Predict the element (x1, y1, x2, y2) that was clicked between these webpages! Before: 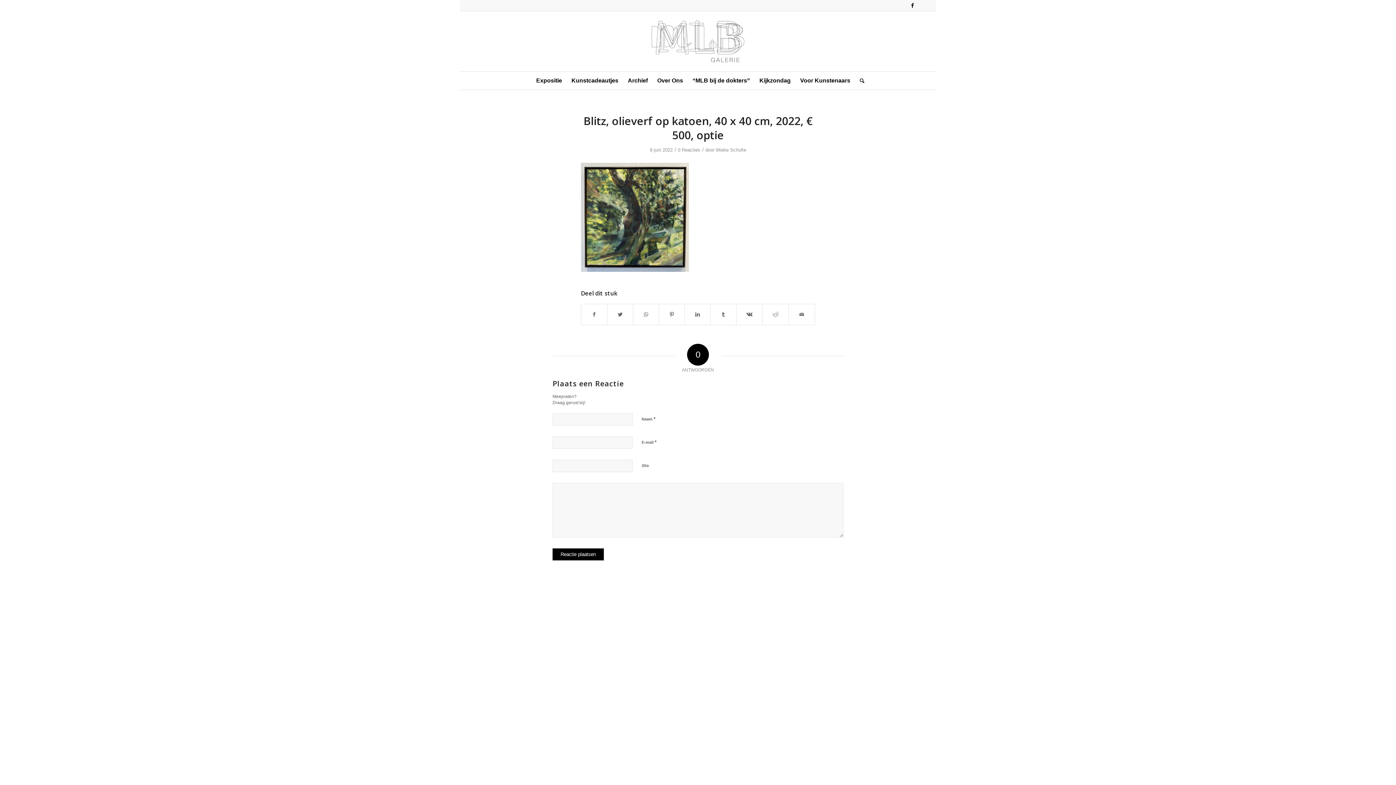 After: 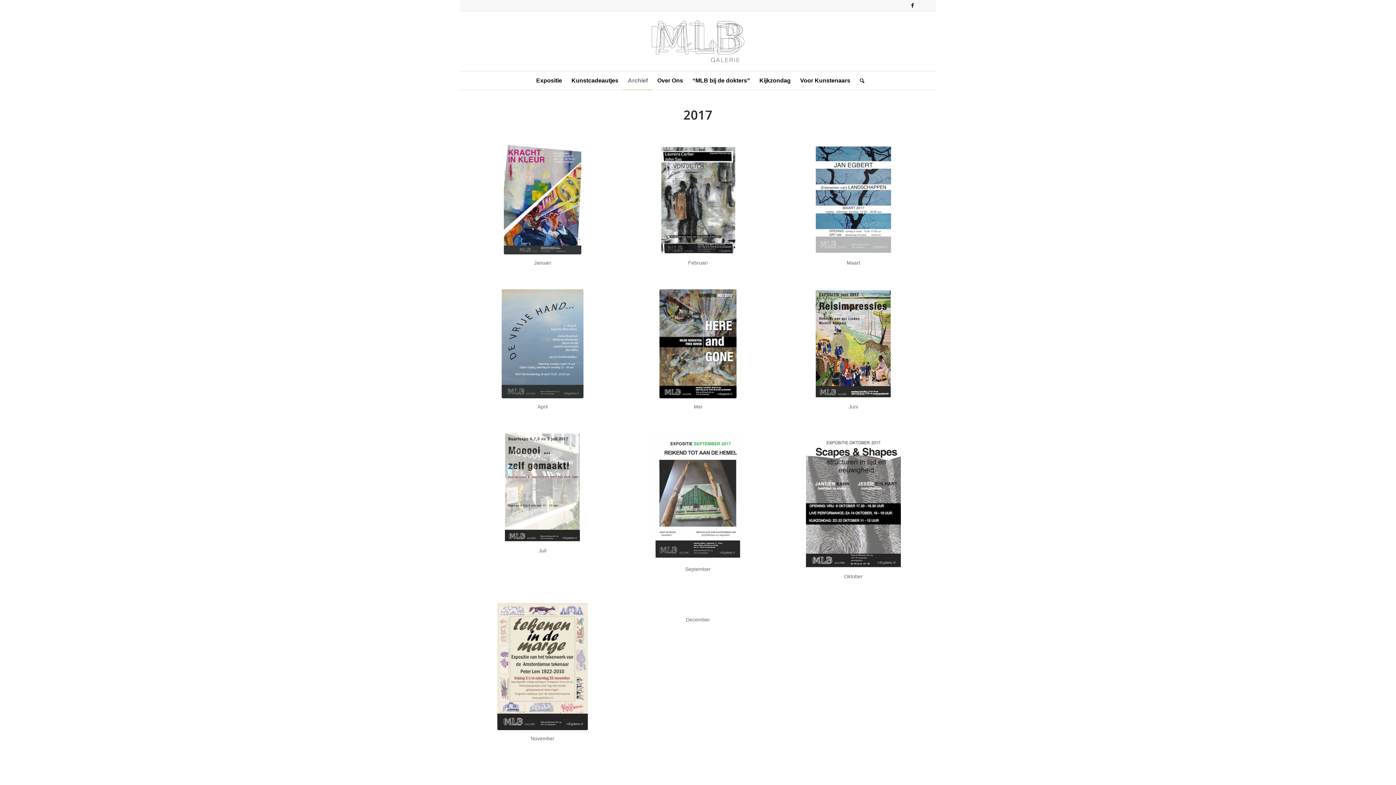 Action: bbox: (623, 71, 652, 89) label: Archief